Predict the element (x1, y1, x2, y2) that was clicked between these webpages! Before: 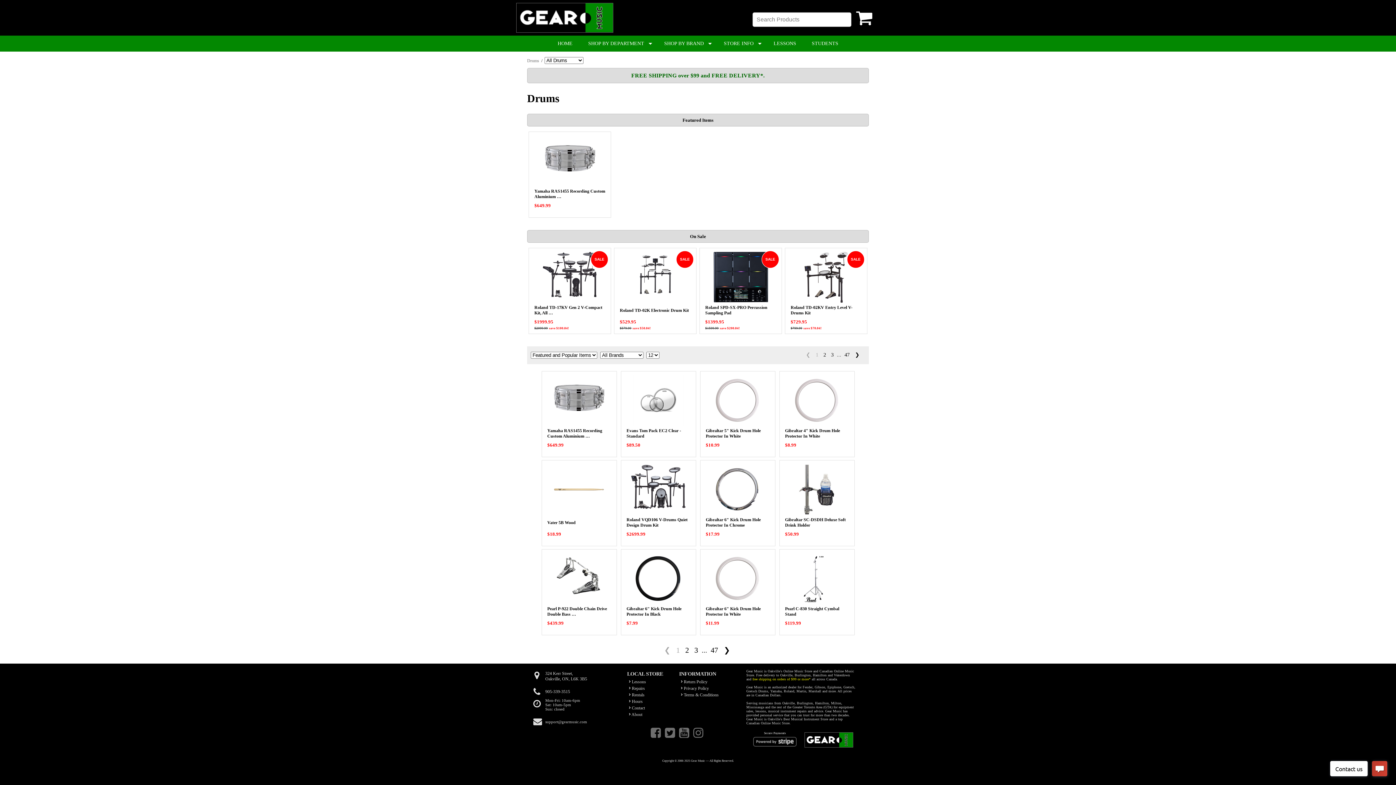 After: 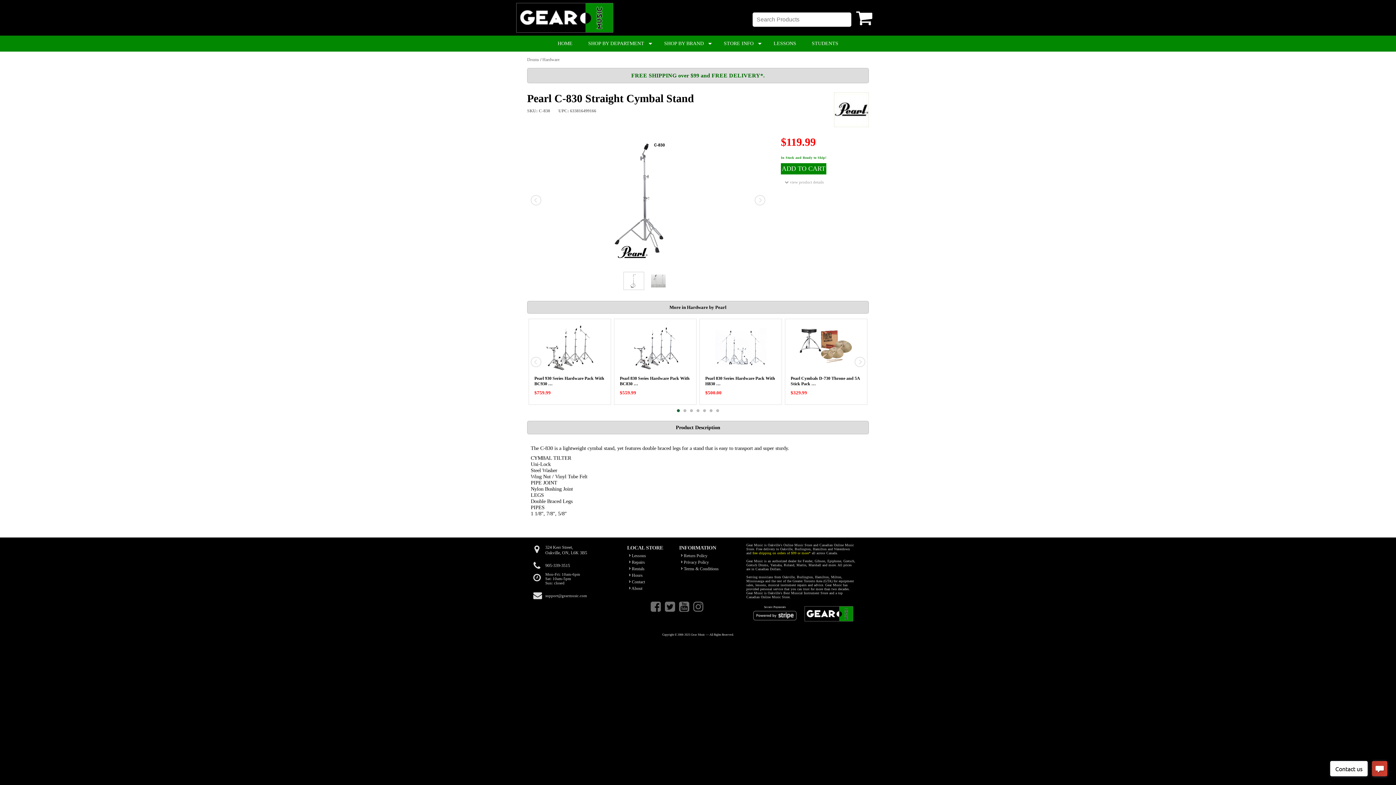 Action: bbox: (785, 606, 848, 617) label: Pearl C-830 Straight Cymbal Stand